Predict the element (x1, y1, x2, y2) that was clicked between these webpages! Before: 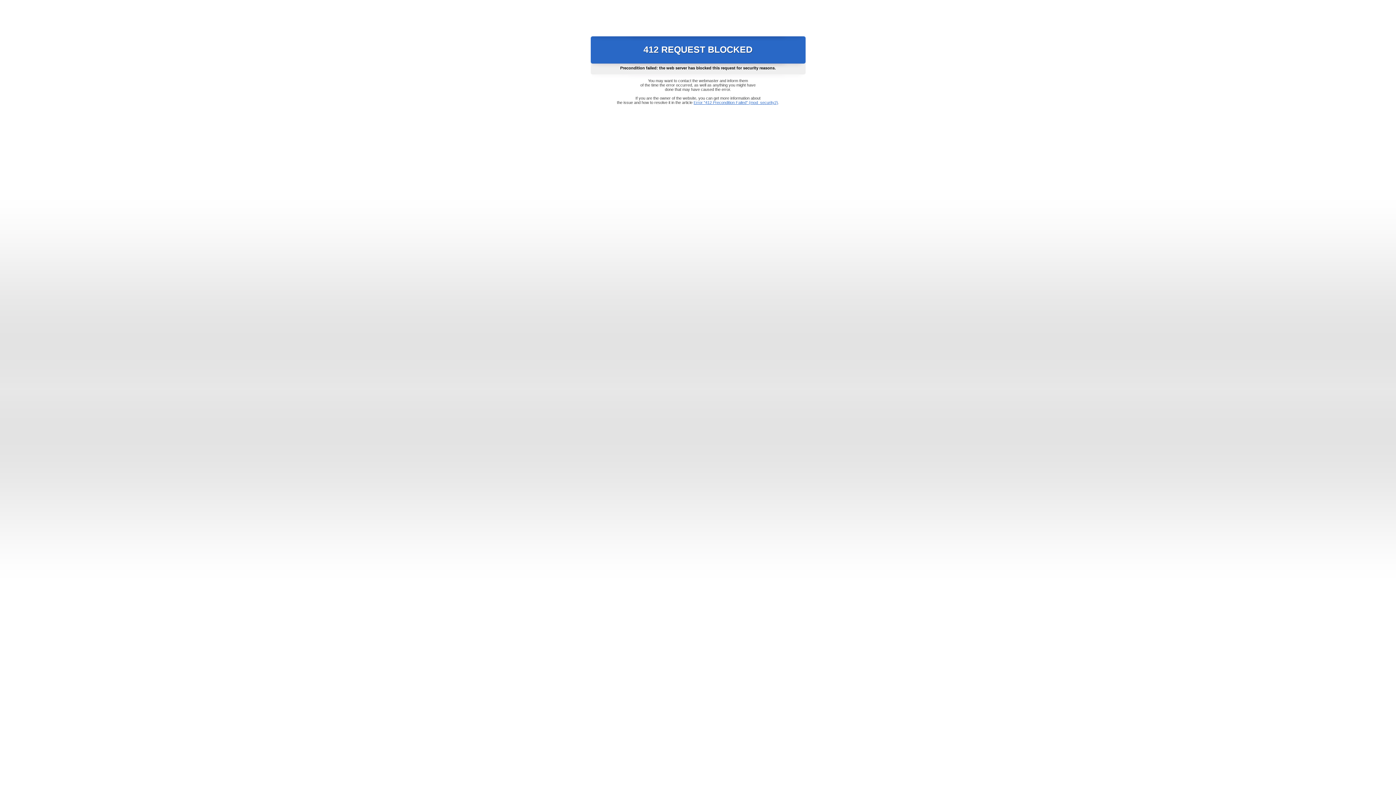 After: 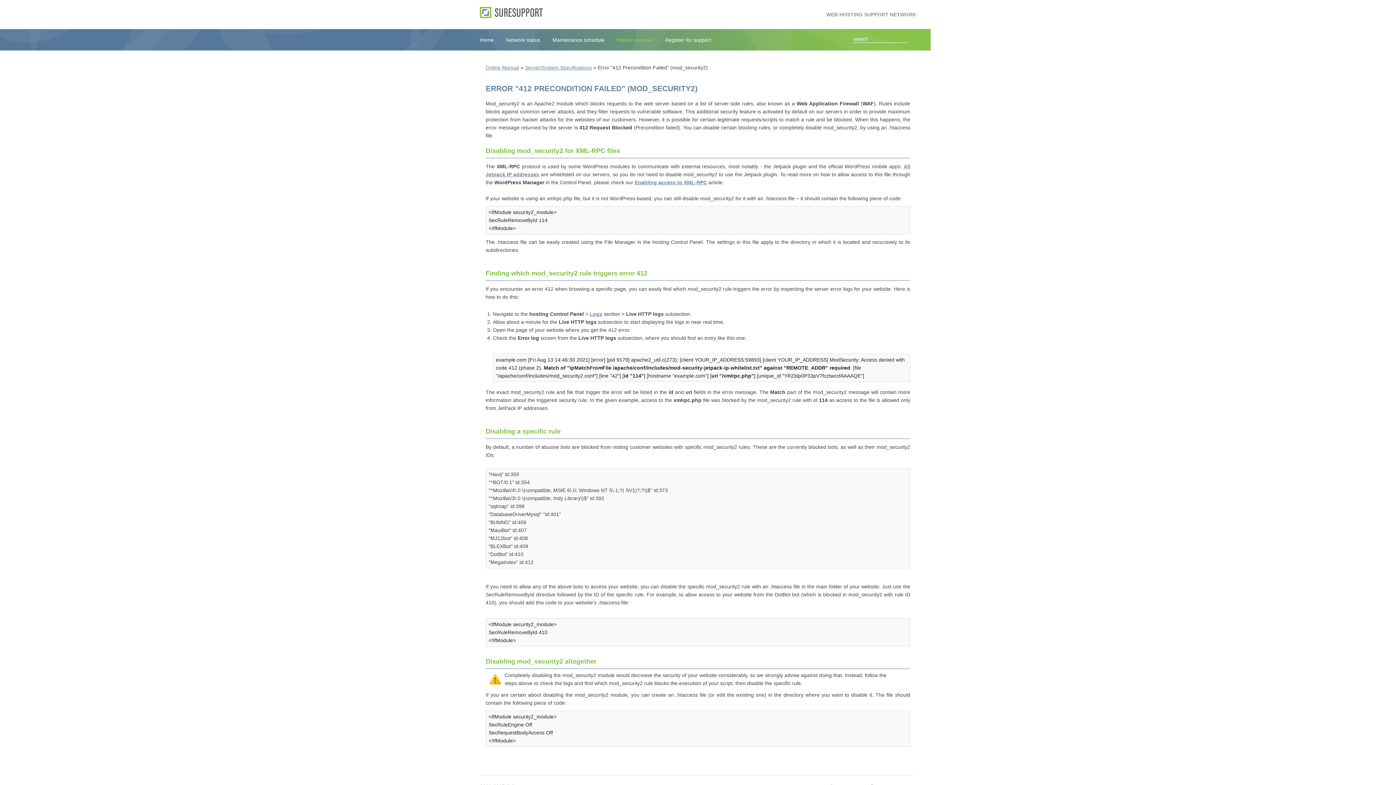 Action: label: Error "412 Precondition Failed" (mod_security2) bbox: (693, 100, 778, 104)